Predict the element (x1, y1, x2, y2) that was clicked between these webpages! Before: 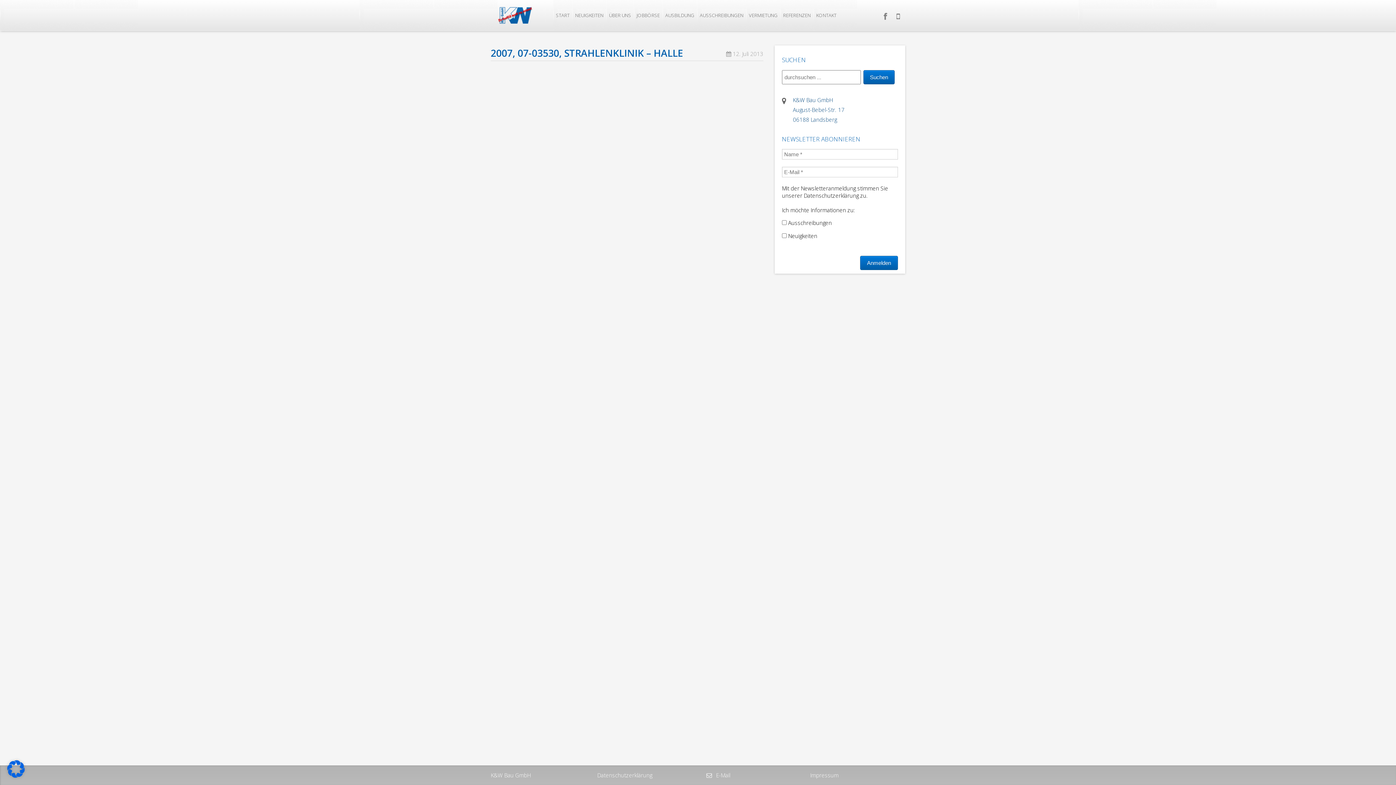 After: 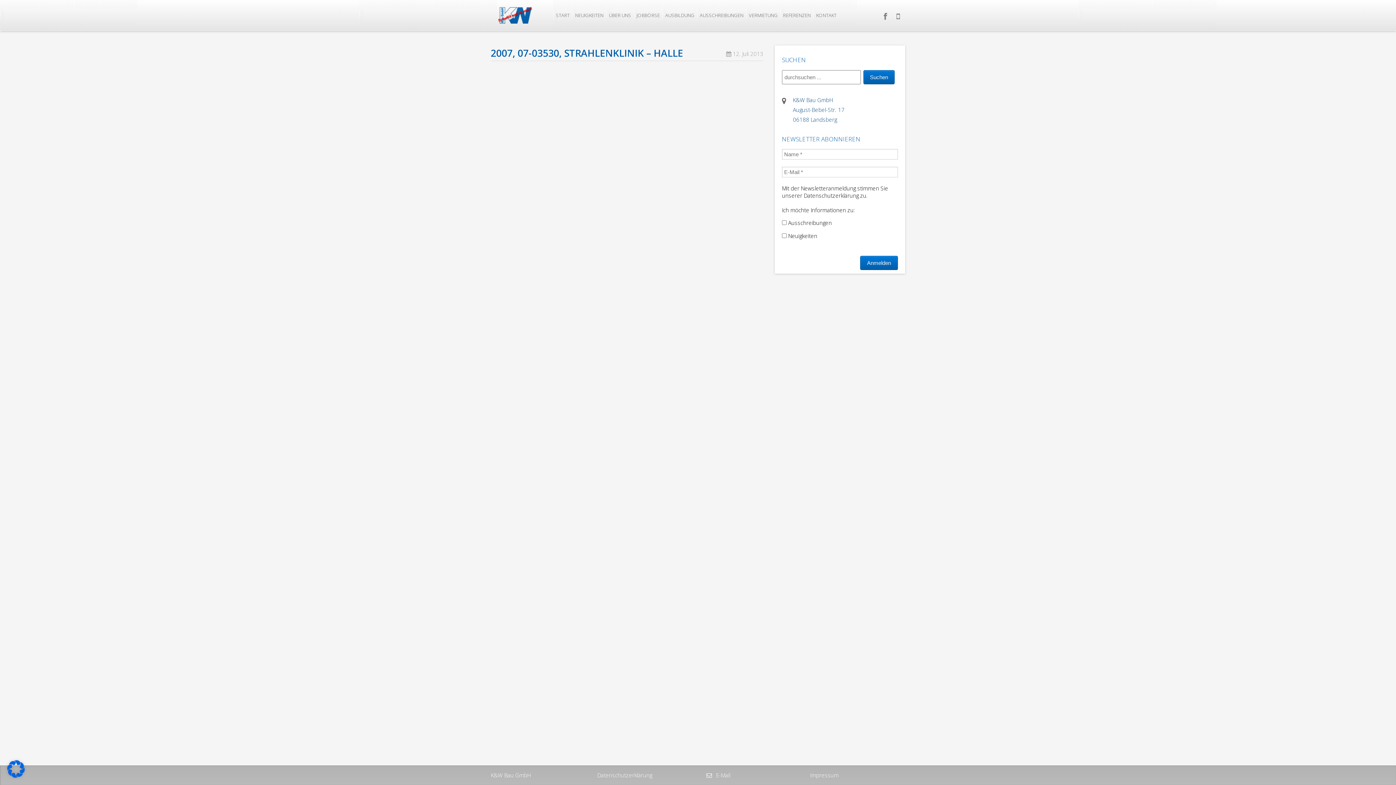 Action: bbox: (714, 772, 730, 779) label:  E-Mail